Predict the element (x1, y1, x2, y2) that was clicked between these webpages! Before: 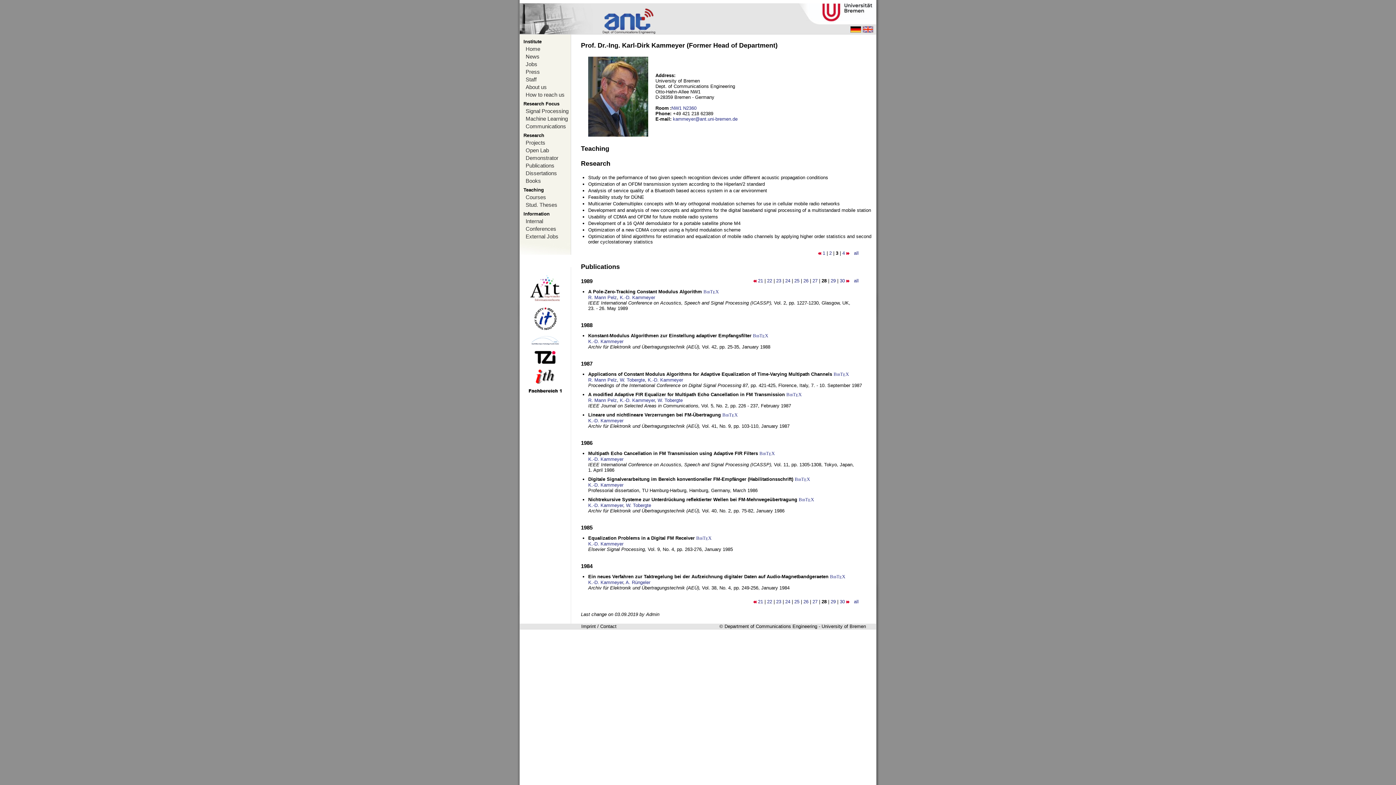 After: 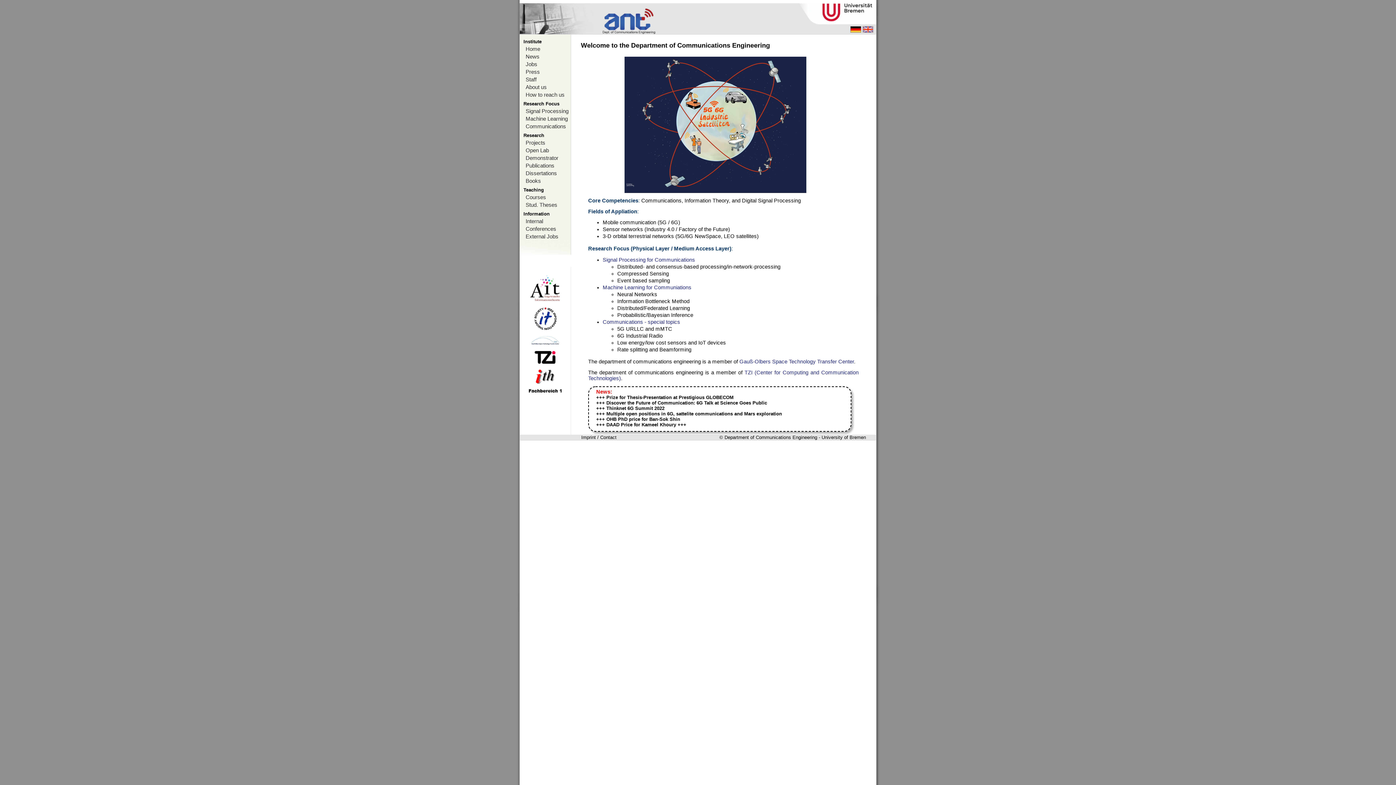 Action: bbox: (520, 45, 570, 52) label: Home